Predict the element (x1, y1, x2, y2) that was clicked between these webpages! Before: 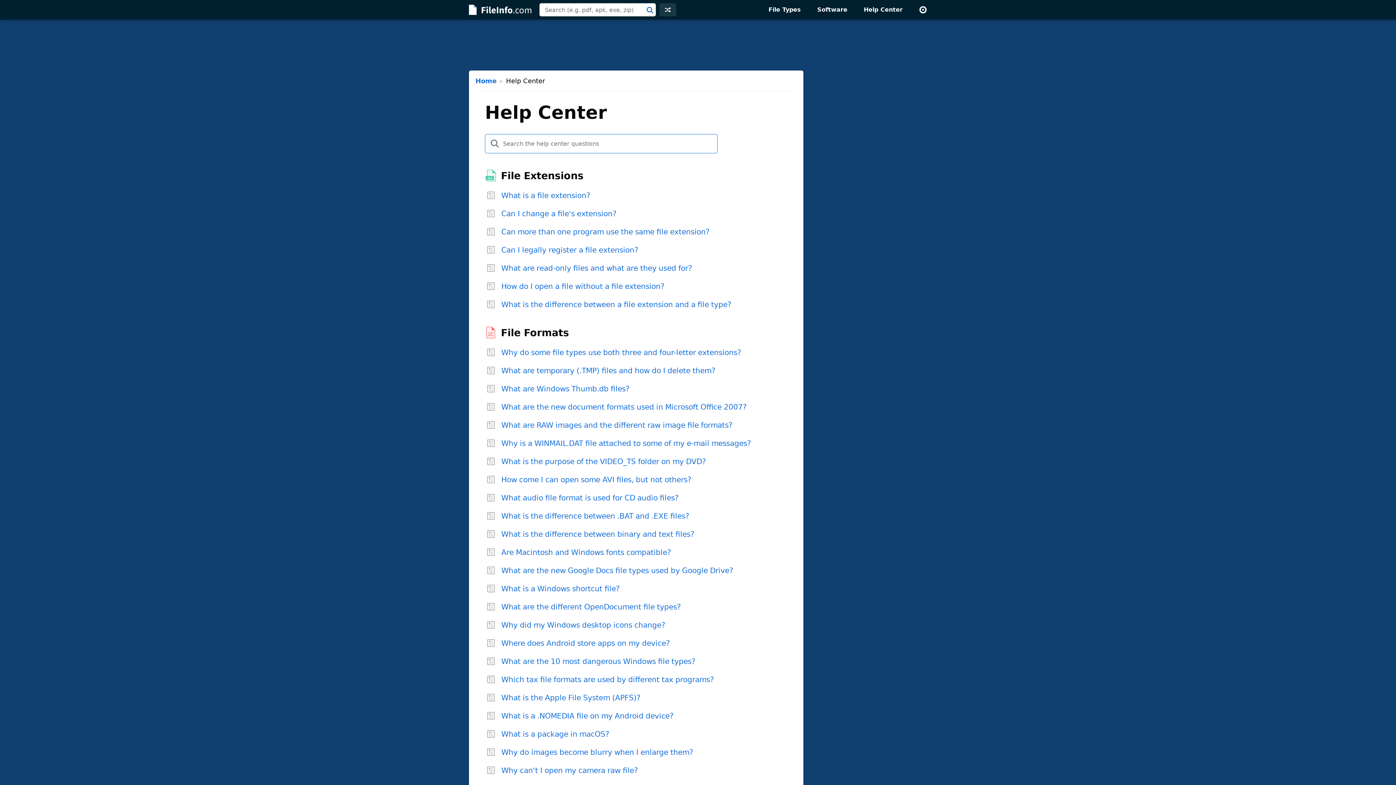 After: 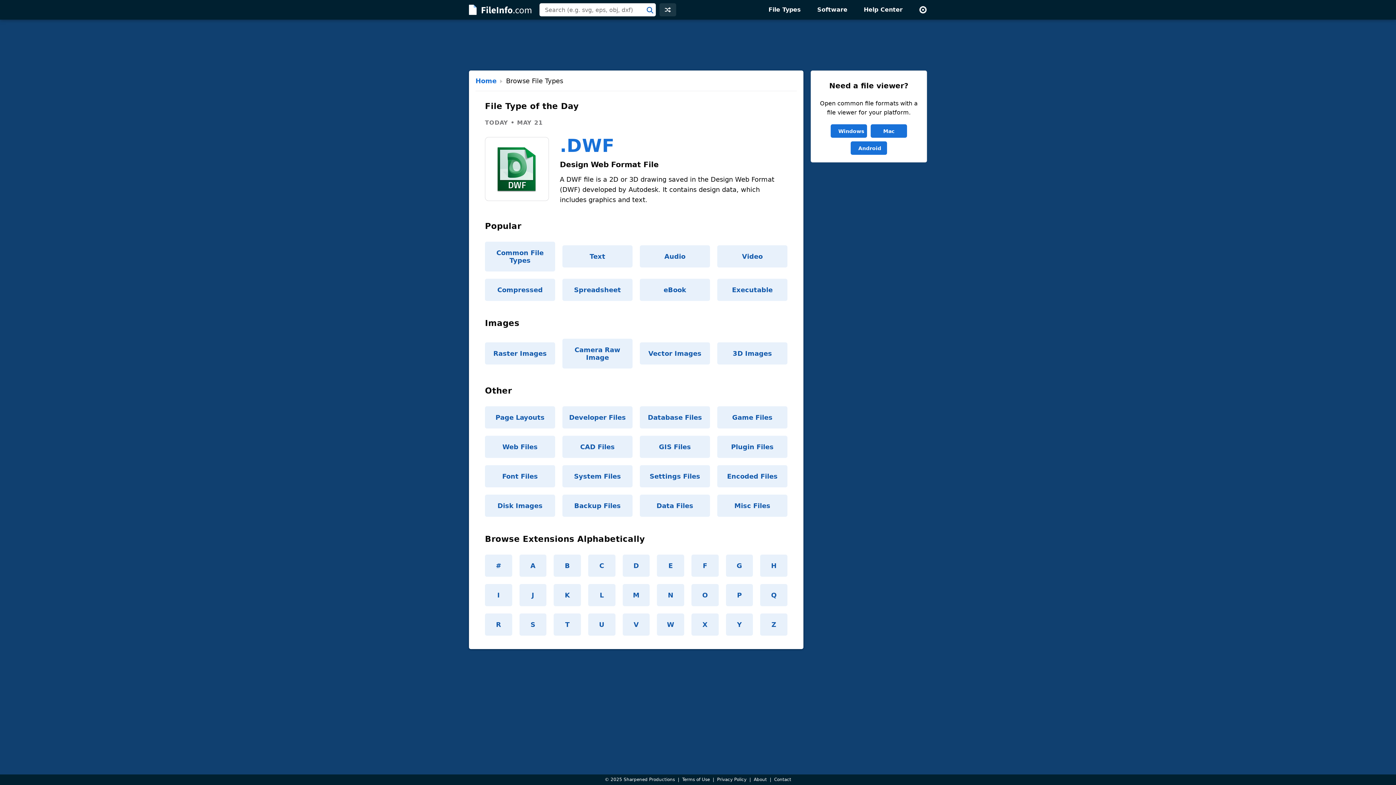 Action: label: File Types bbox: (761, 0, 808, 19)